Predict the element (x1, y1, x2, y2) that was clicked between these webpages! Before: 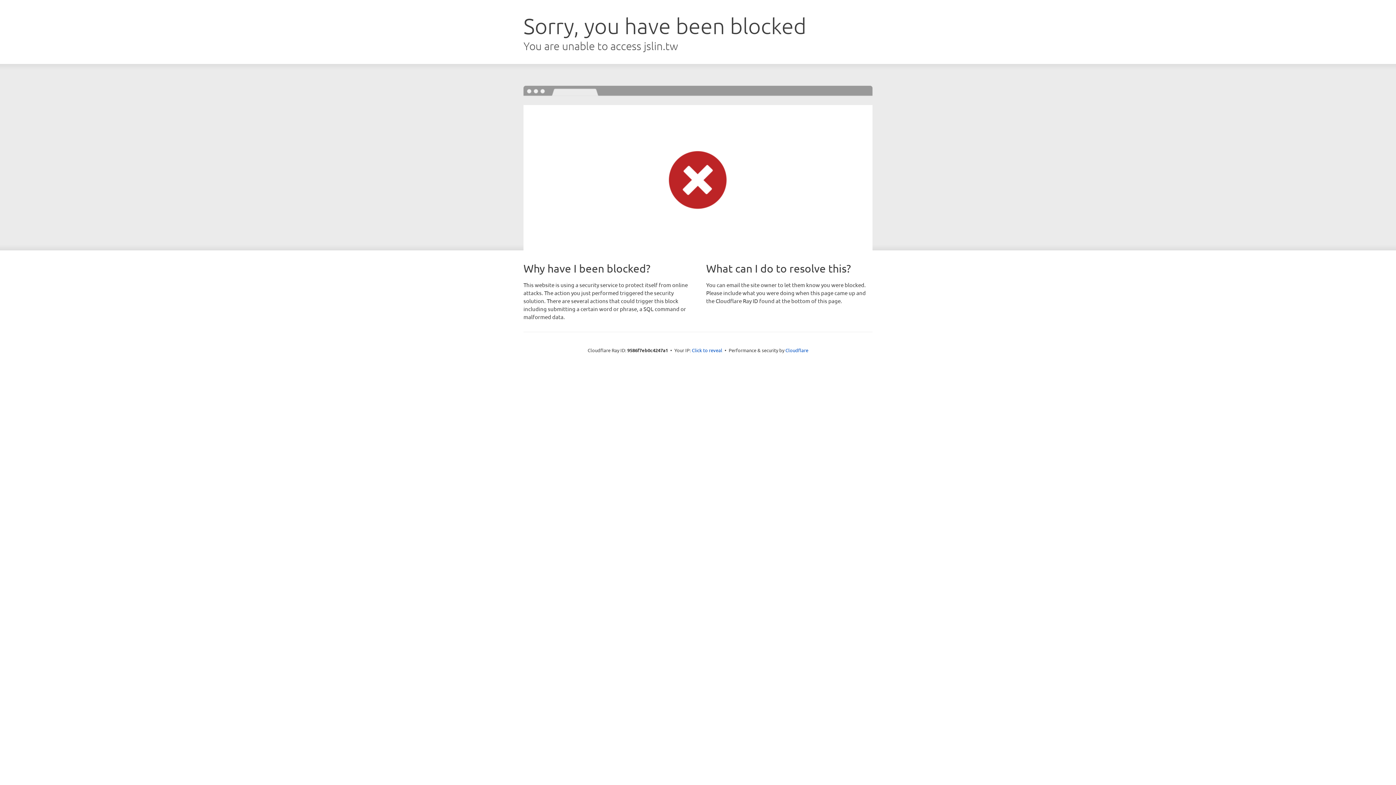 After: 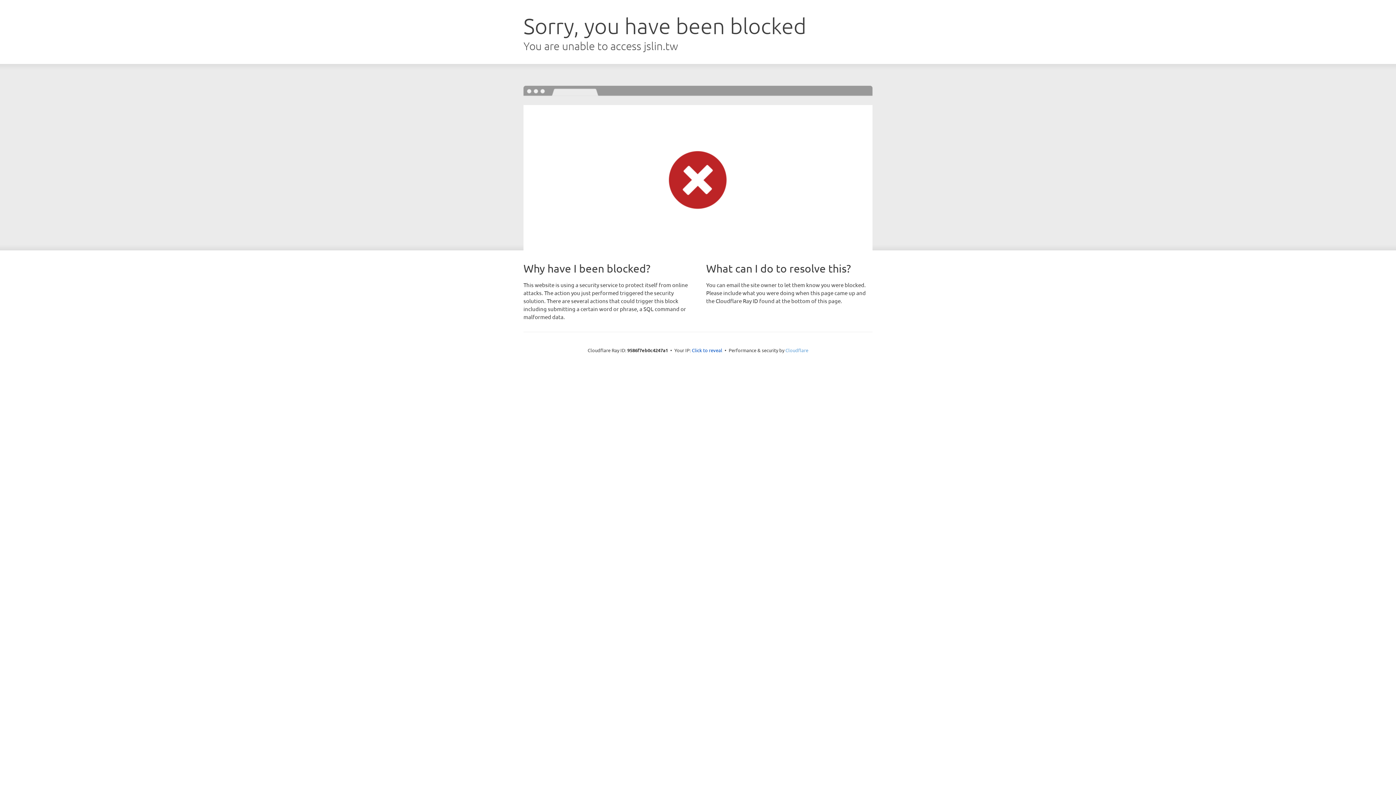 Action: label: Cloudflare bbox: (785, 347, 808, 353)